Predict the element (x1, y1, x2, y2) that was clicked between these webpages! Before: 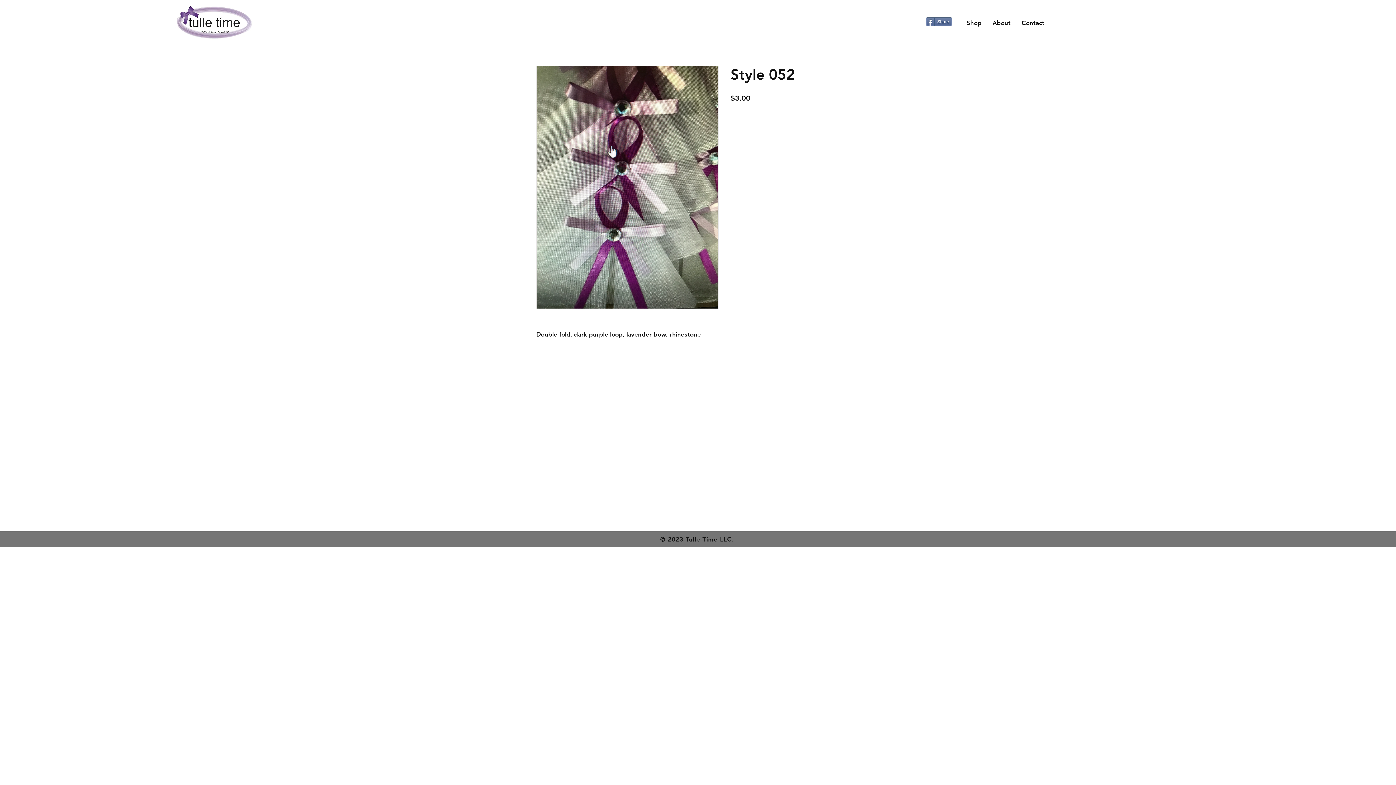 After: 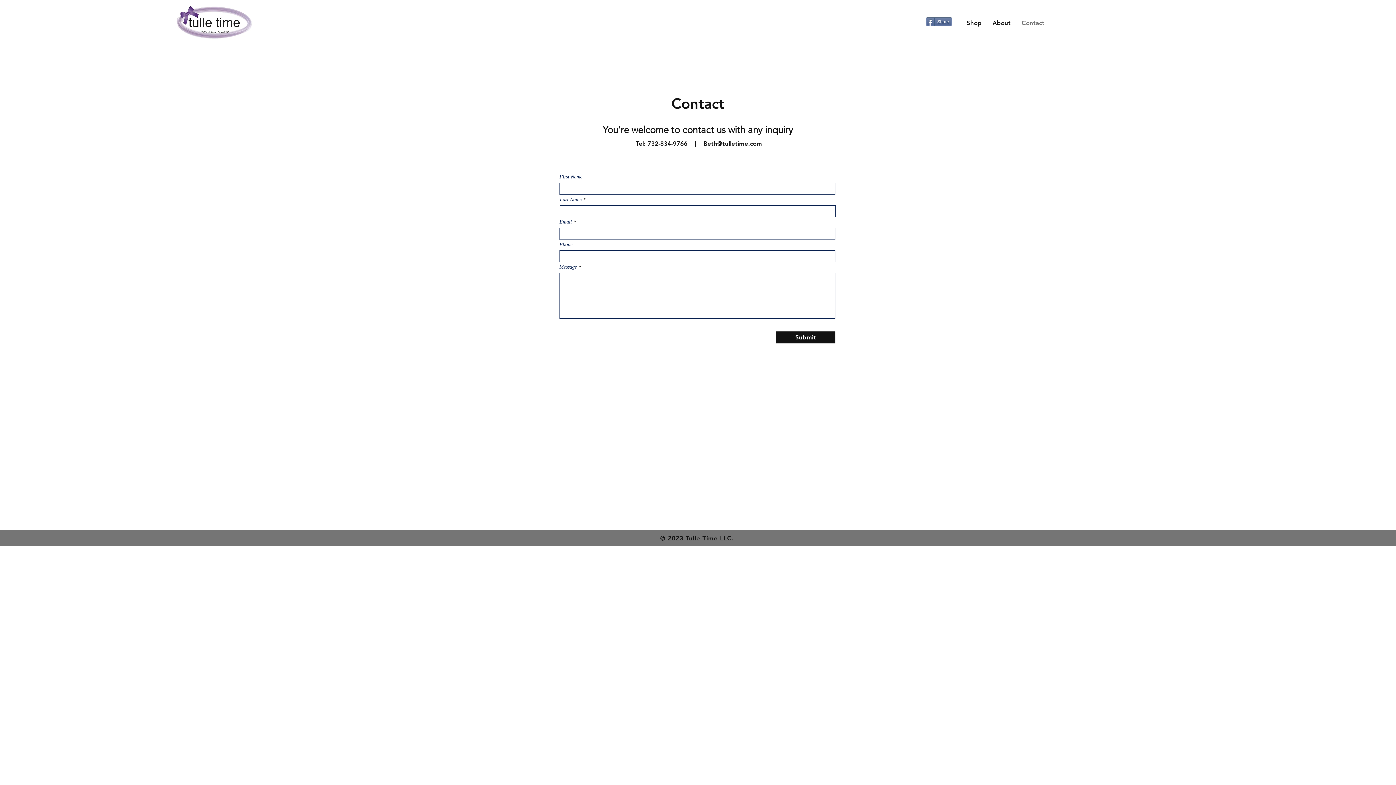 Action: label: Contact bbox: (1016, 13, 1050, 32)